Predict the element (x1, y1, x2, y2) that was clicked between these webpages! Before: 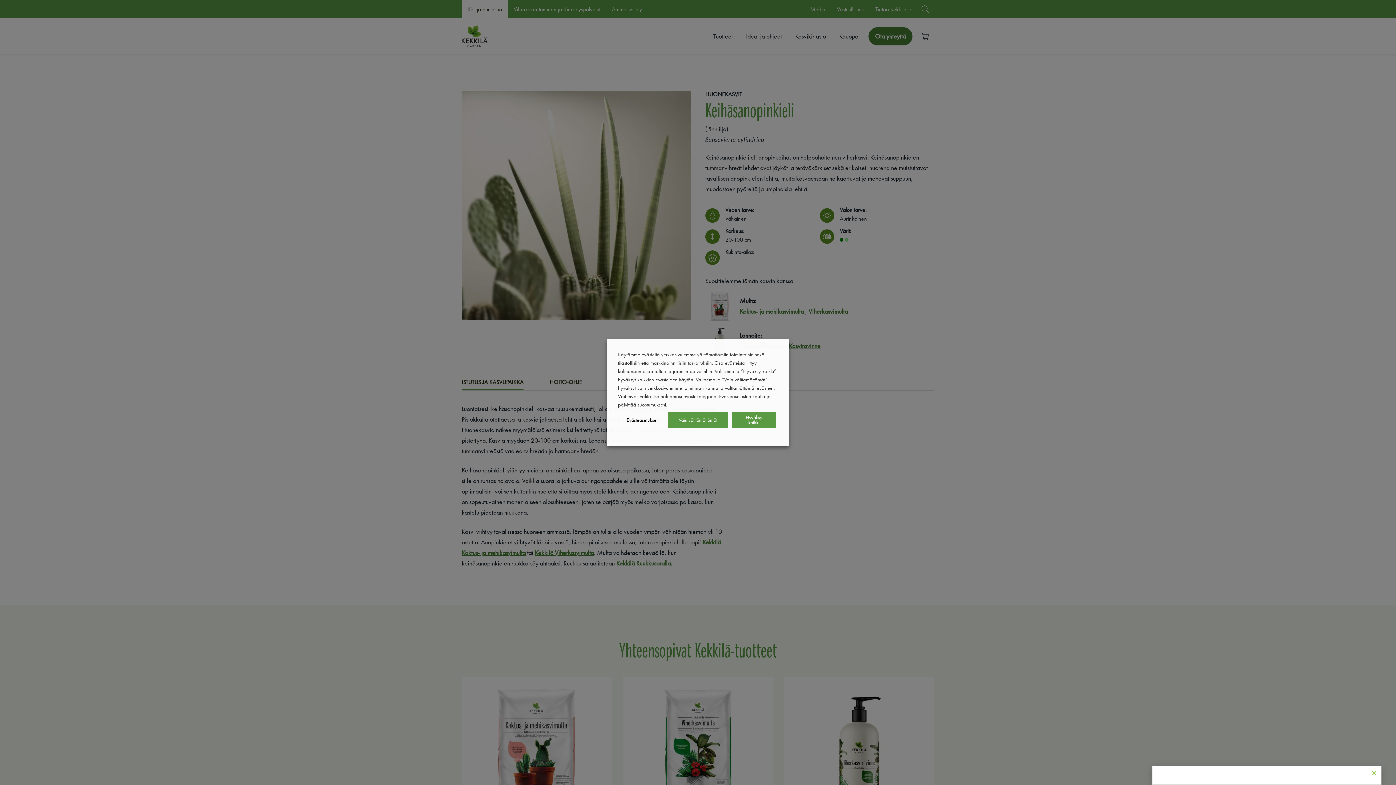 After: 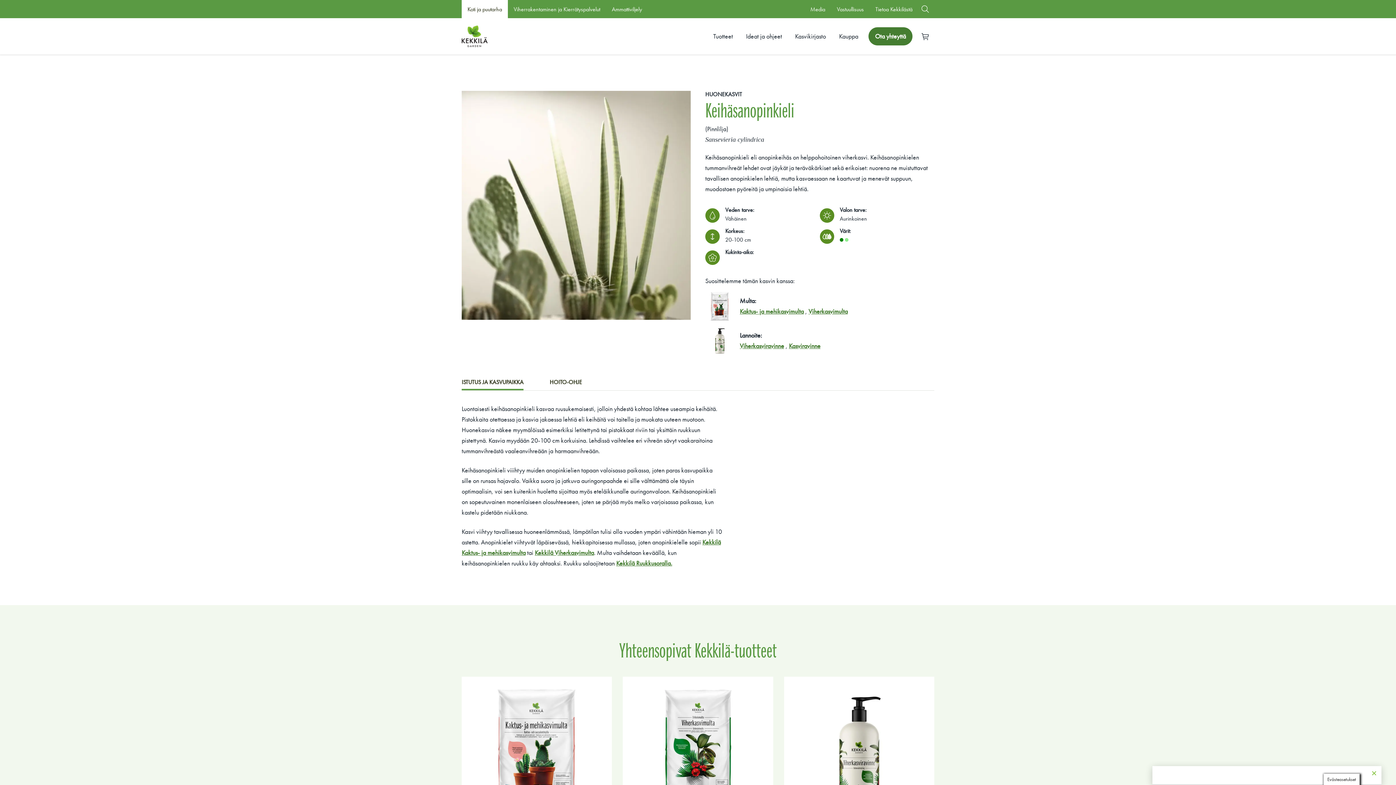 Action: label: Hyväksy kaikki bbox: (731, 412, 776, 428)